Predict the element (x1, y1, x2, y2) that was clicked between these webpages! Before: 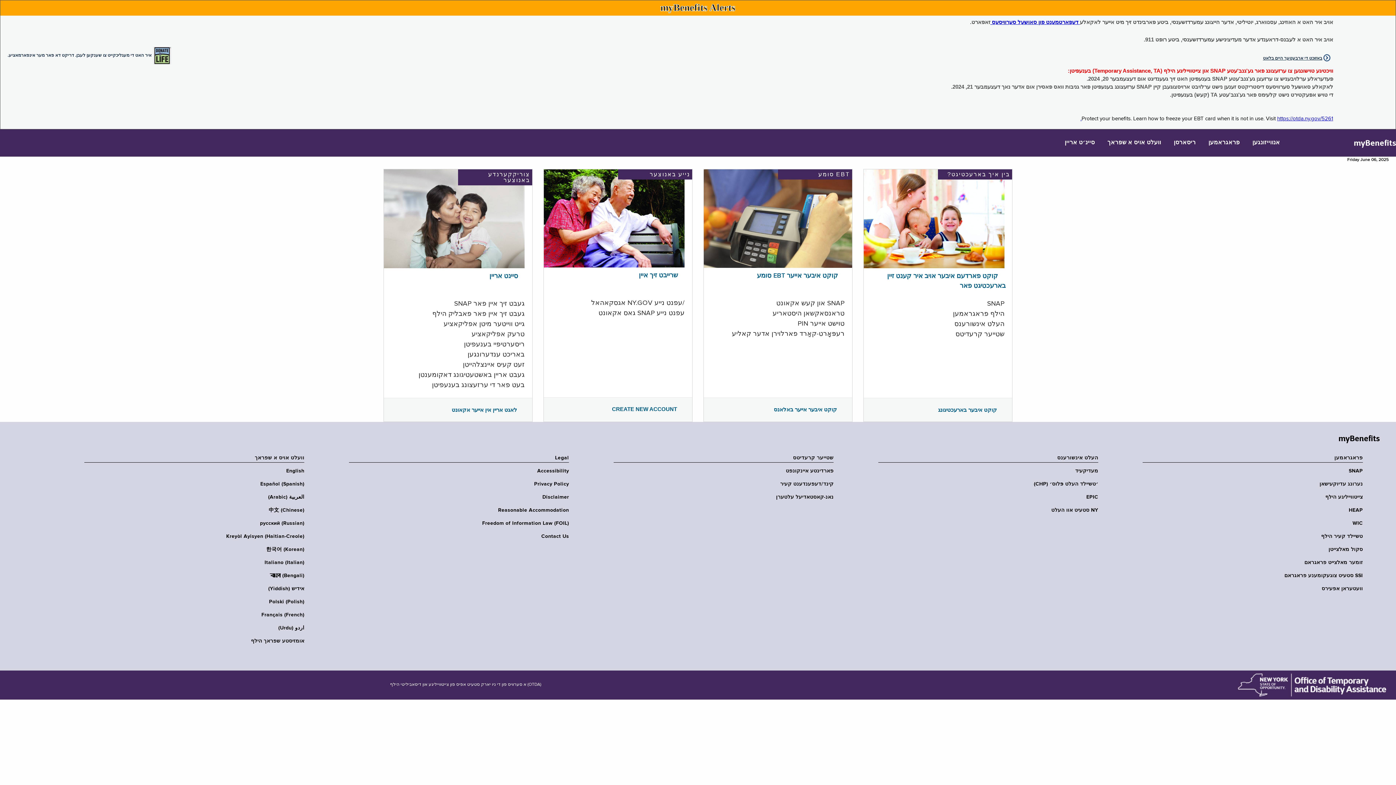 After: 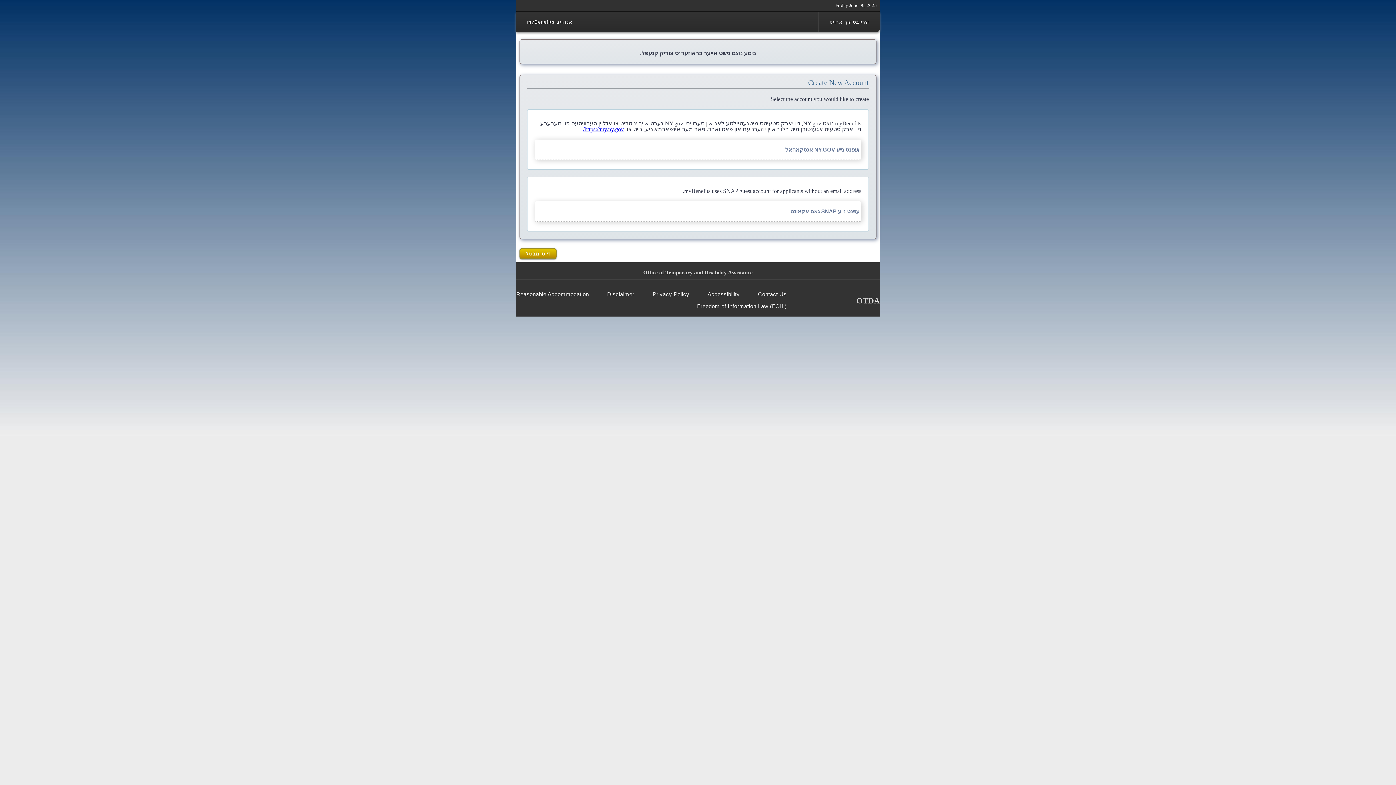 Action: bbox: (638, 272, 678, 279) label: שרייבט זיך איין